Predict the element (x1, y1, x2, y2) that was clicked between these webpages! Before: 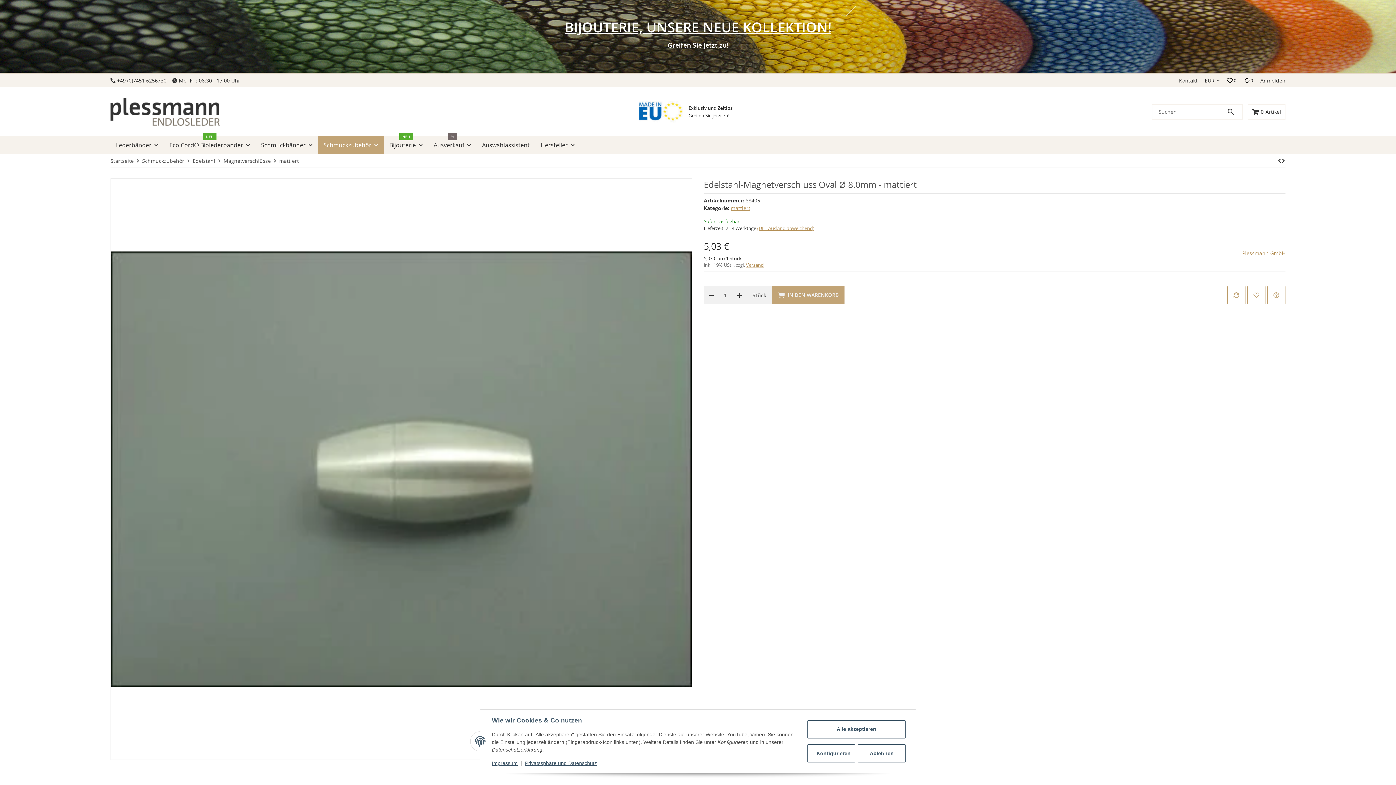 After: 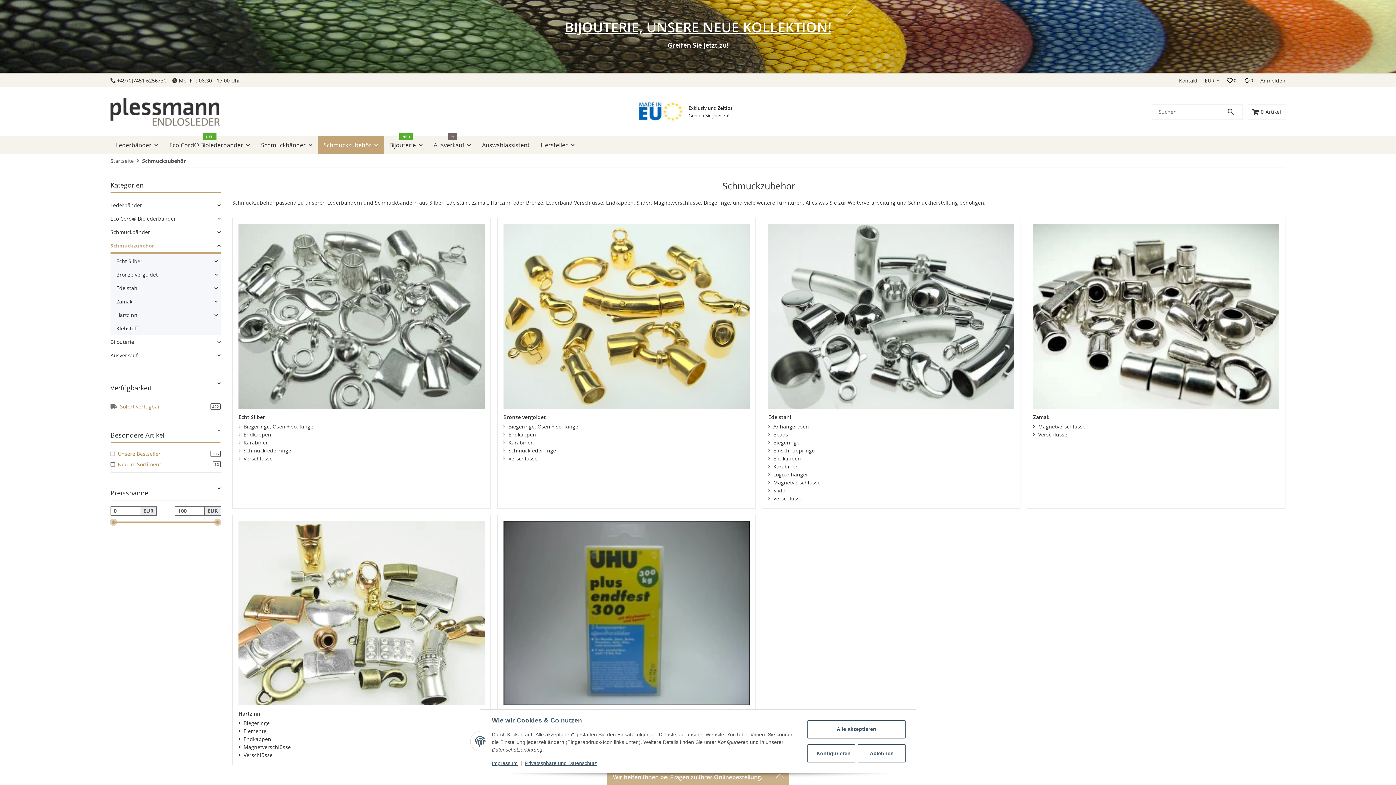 Action: label: Schmuckzubehör bbox: (142, 157, 184, 164)